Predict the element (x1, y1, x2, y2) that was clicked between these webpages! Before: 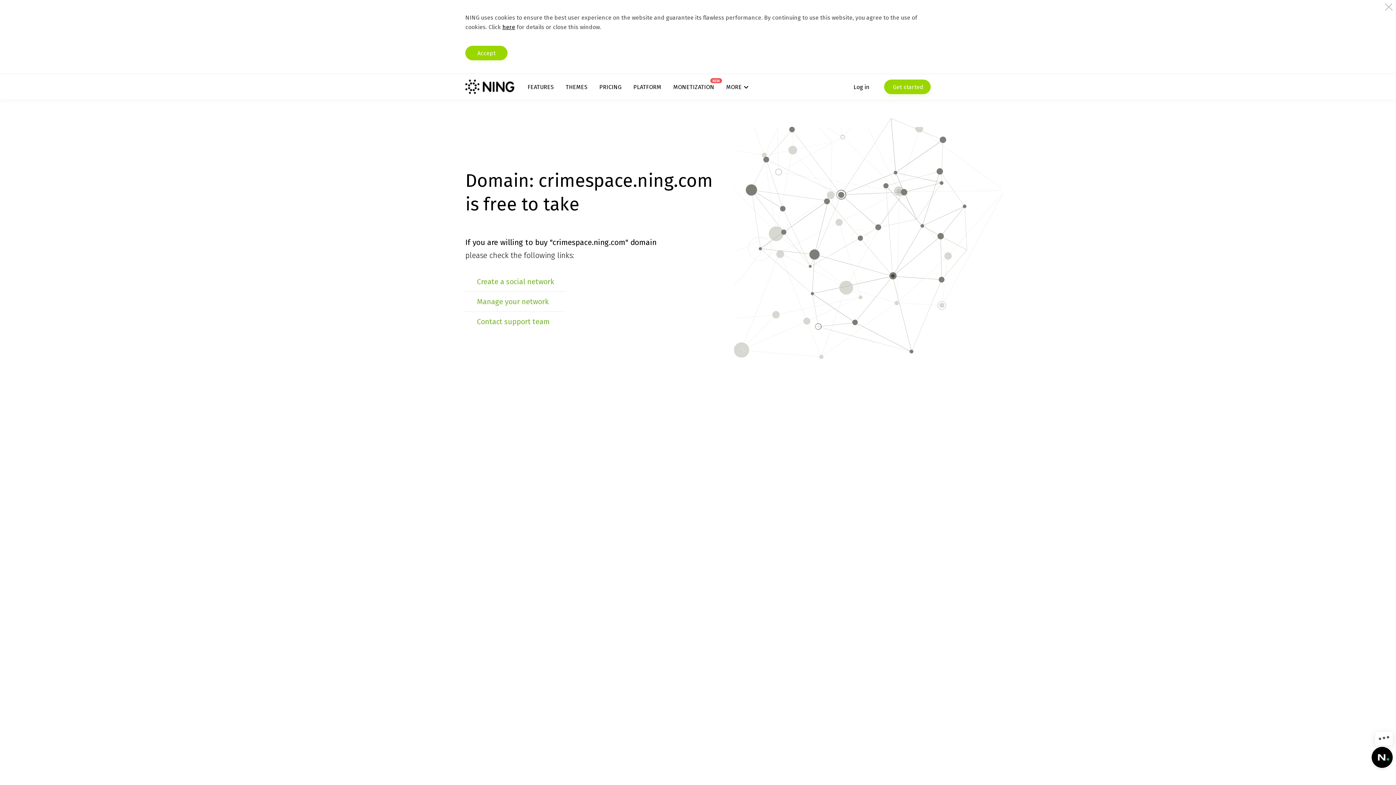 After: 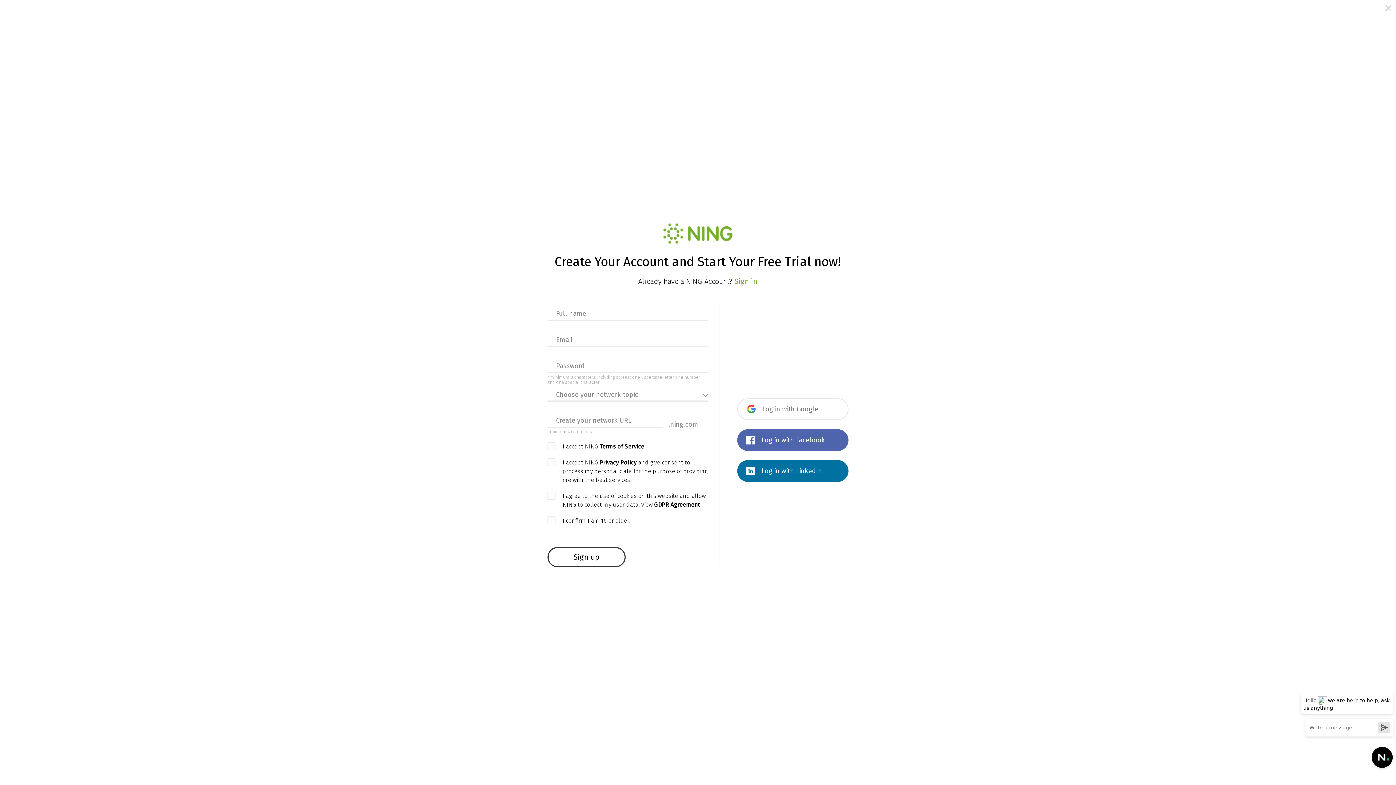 Action: bbox: (884, 79, 930, 94) label:  Get started